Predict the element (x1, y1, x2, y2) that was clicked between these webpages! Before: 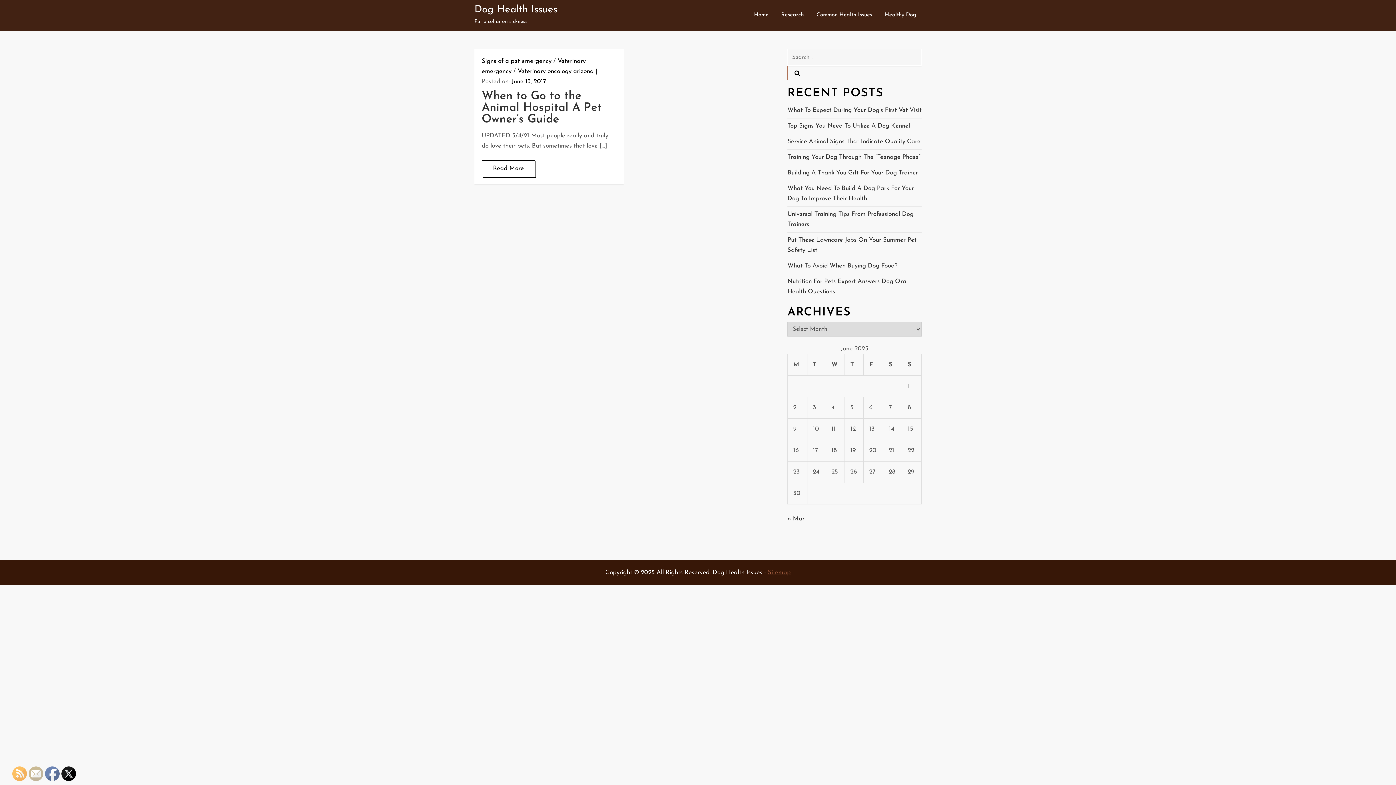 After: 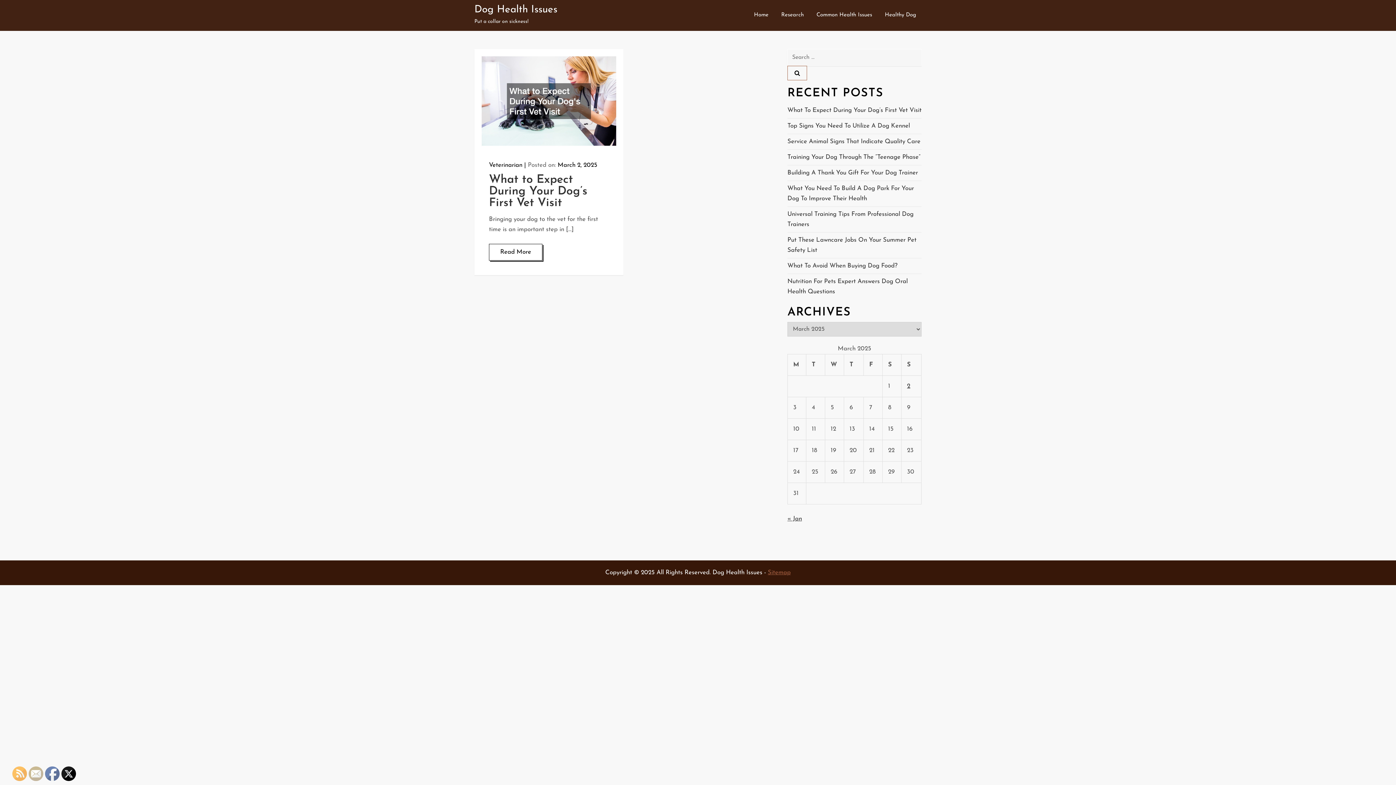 Action: label: « Mar bbox: (787, 515, 804, 522)